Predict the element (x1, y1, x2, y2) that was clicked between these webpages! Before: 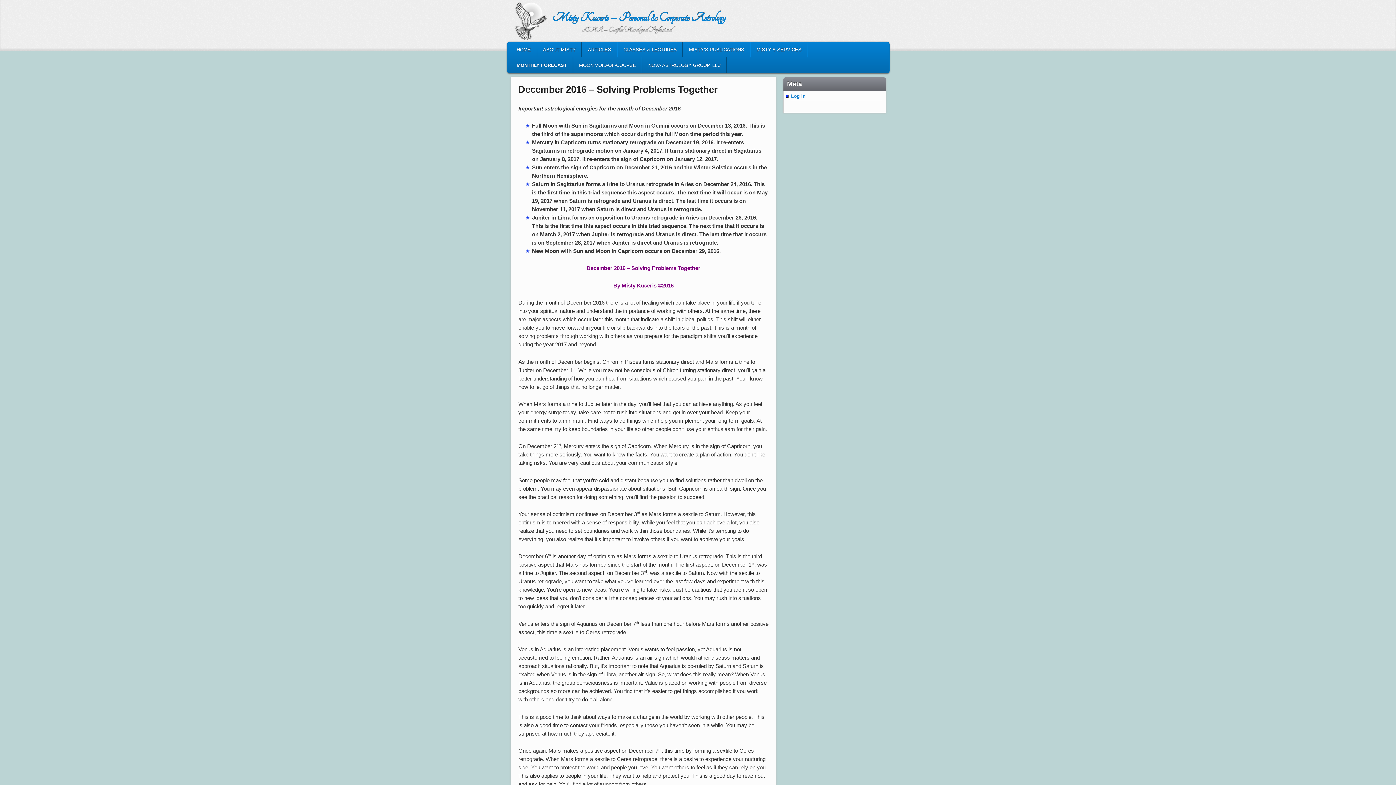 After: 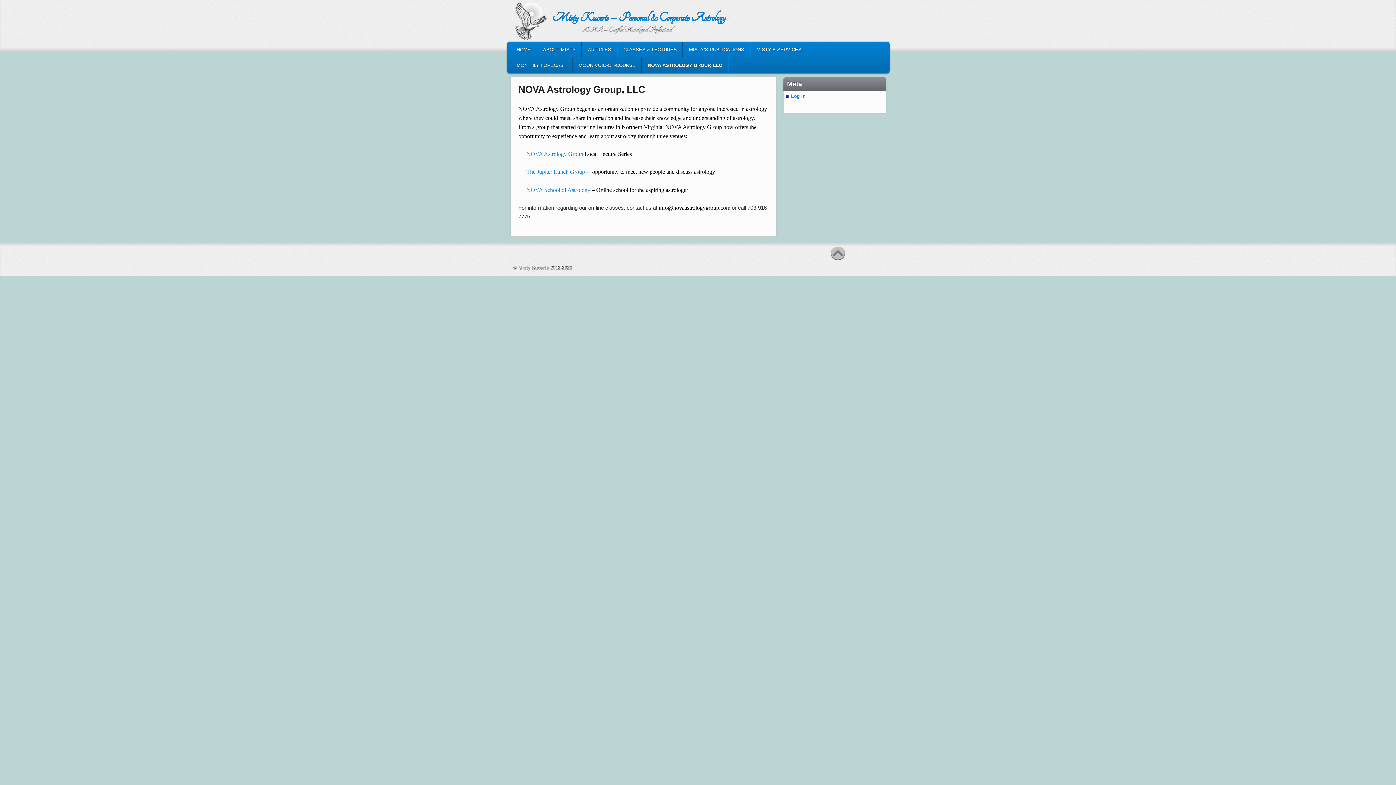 Action: bbox: (642, 57, 726, 73) label: NOVA ASTROLOGY GROUP, LLC